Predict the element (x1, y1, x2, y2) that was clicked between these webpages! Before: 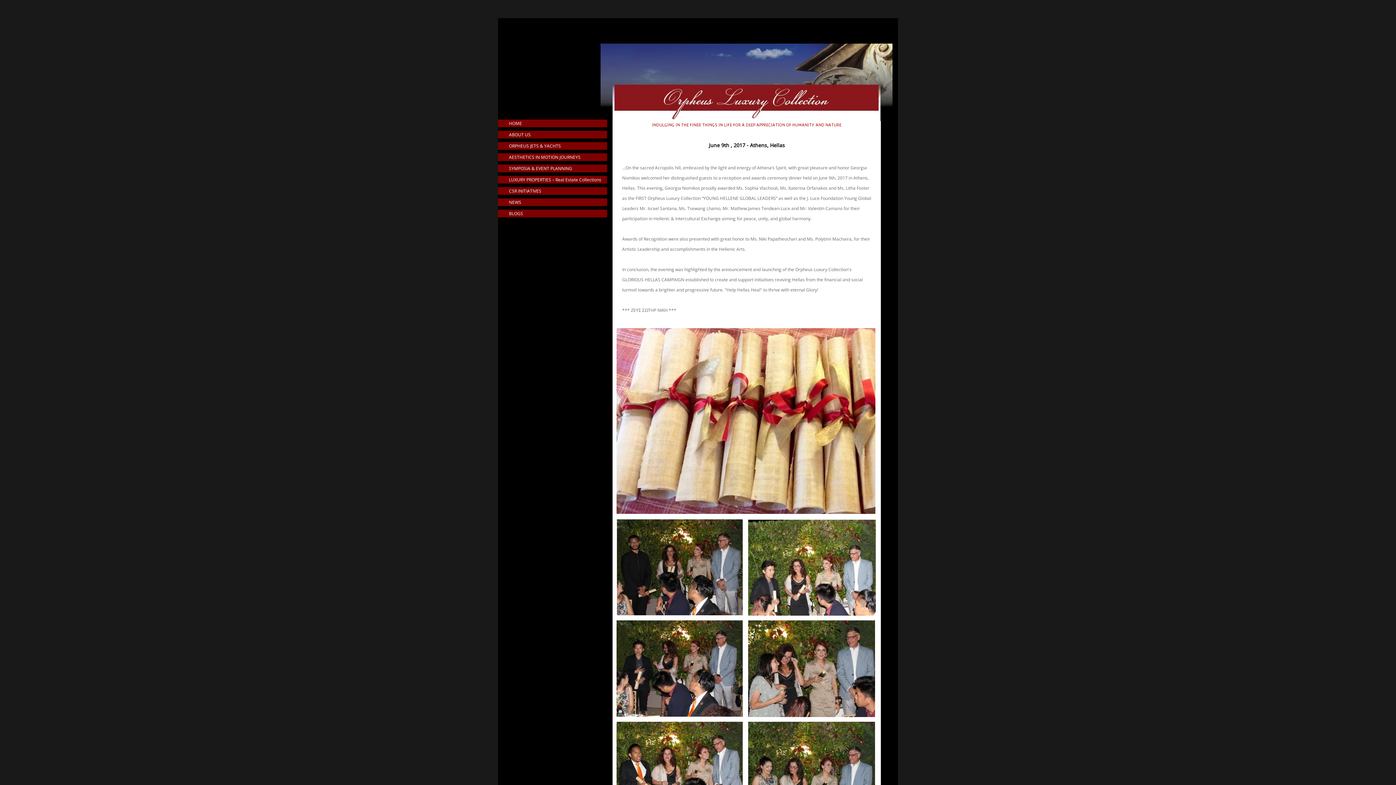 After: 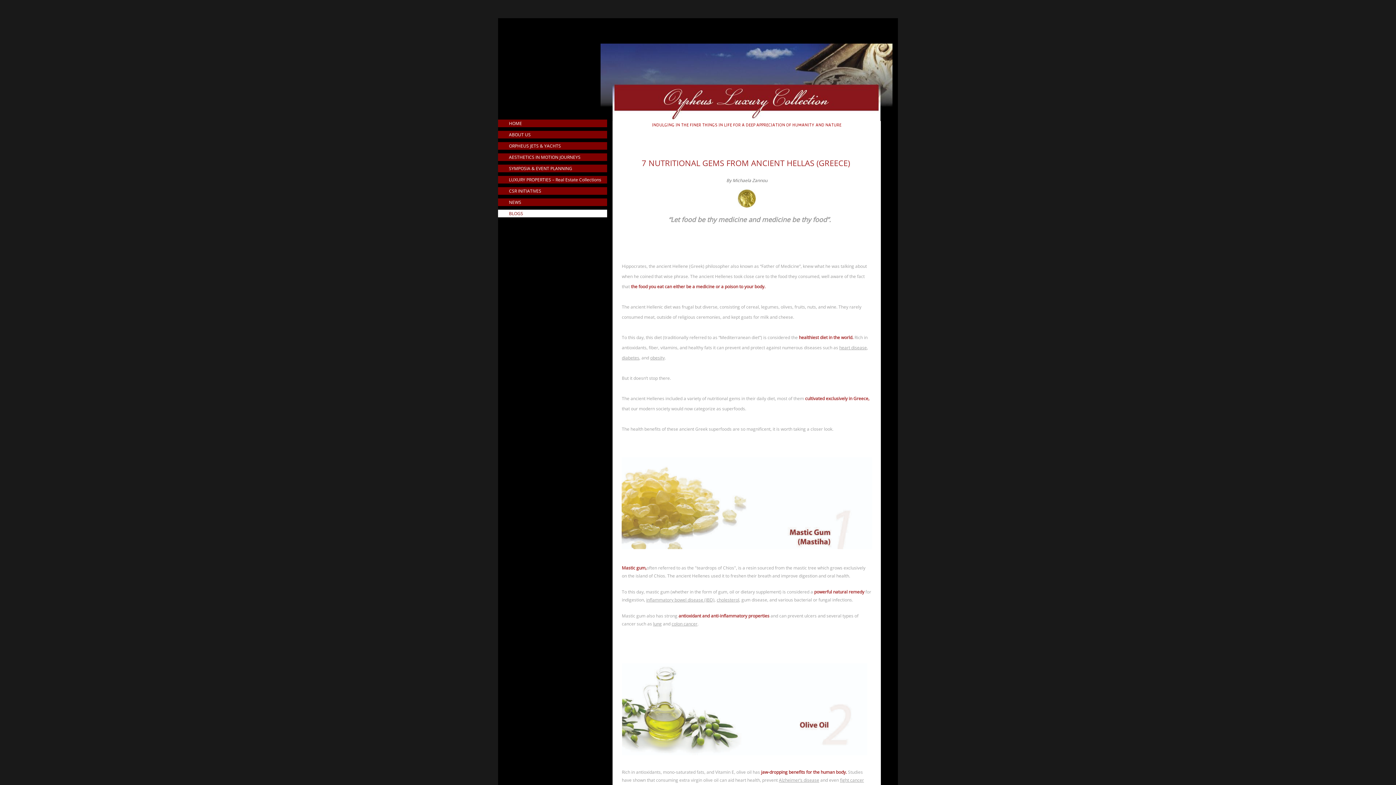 Action: bbox: (498, 209, 607, 217) label: BLOGS